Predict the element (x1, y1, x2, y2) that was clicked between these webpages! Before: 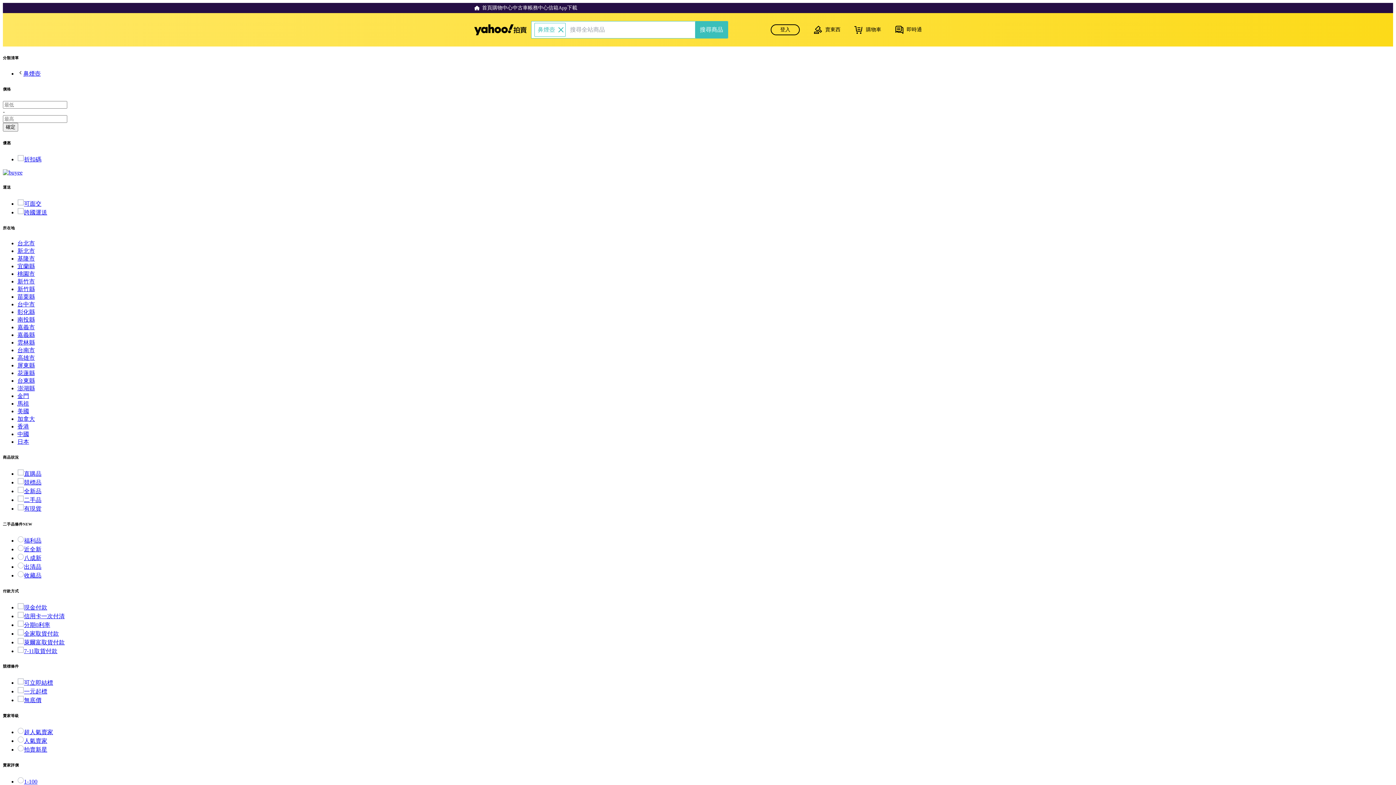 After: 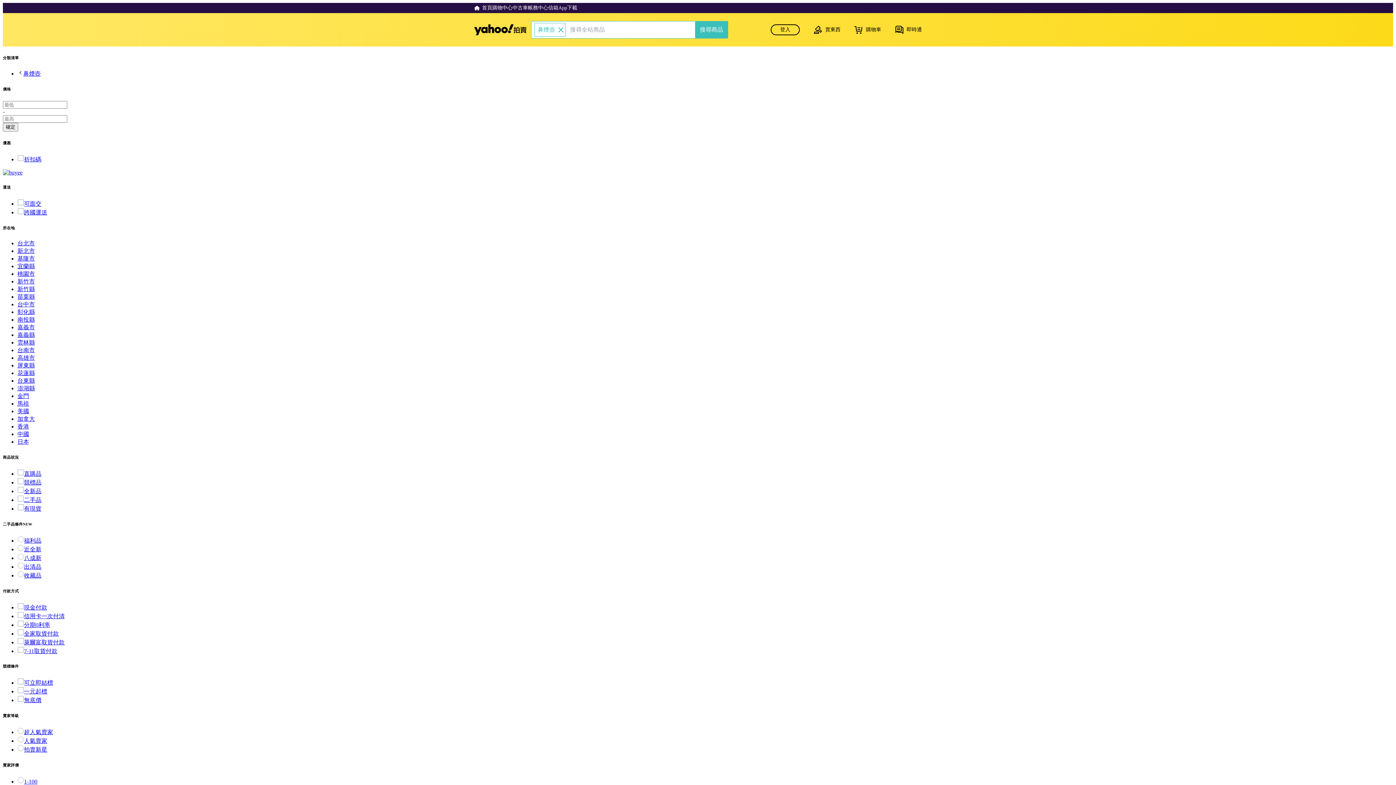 Action: bbox: (17, 270, 34, 276) label: 桃園市